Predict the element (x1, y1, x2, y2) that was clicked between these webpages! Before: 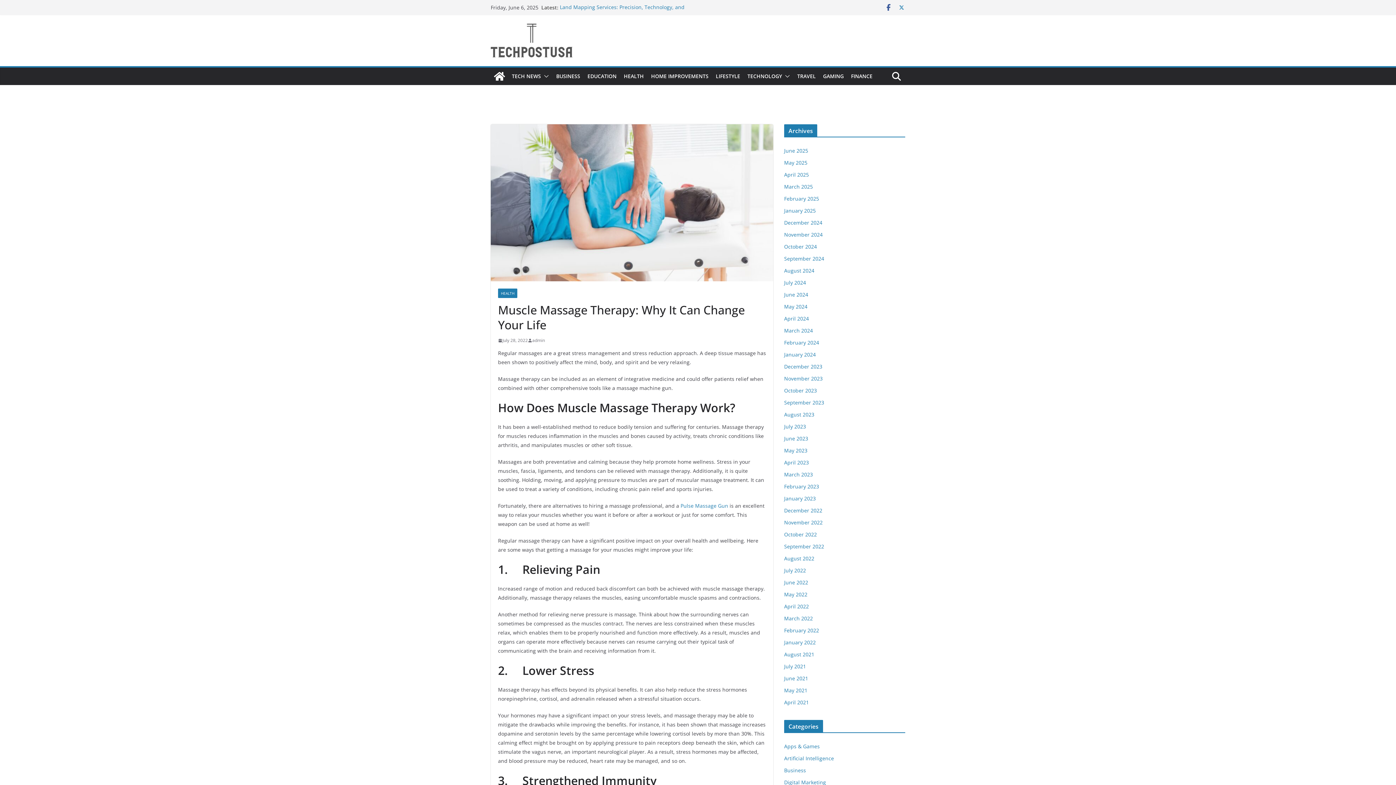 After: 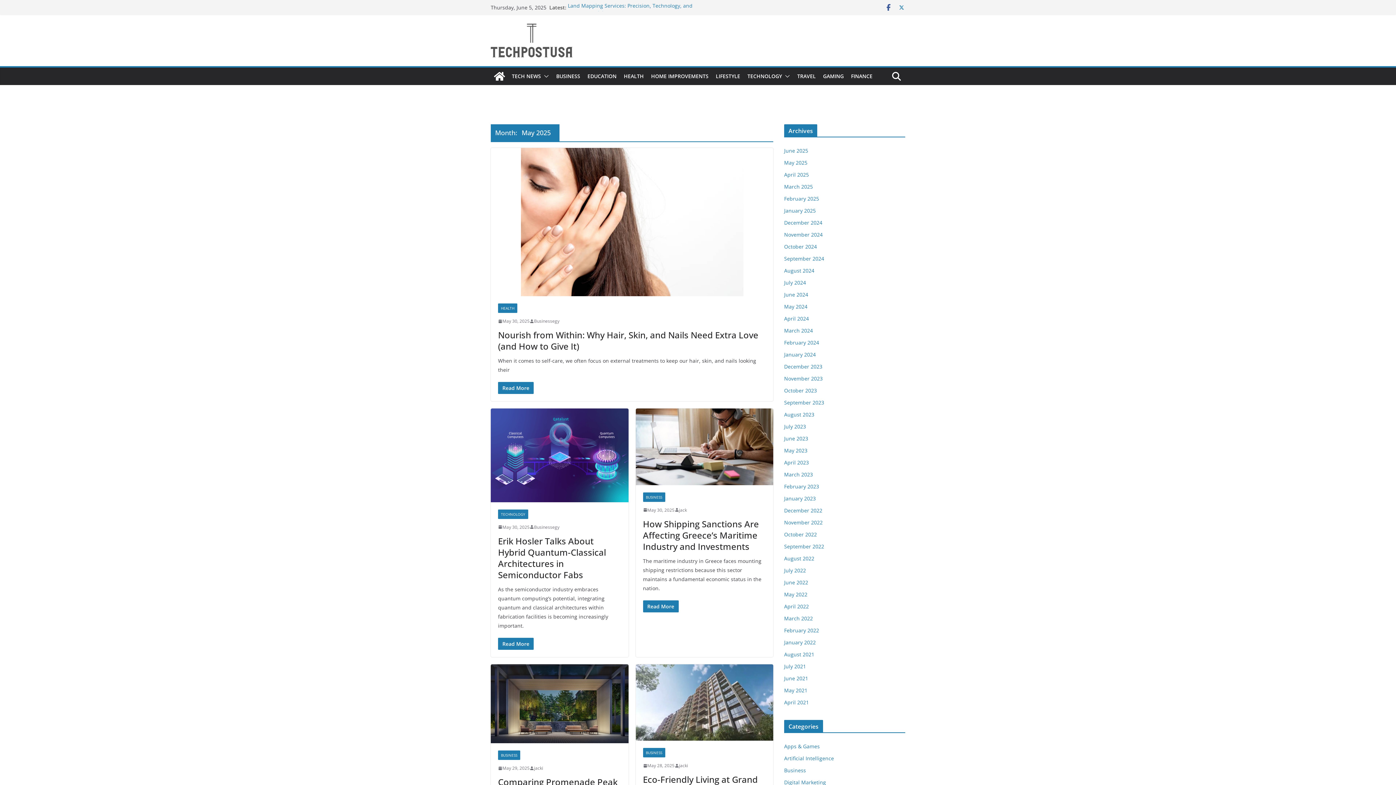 Action: bbox: (784, 159, 807, 166) label: May 2025